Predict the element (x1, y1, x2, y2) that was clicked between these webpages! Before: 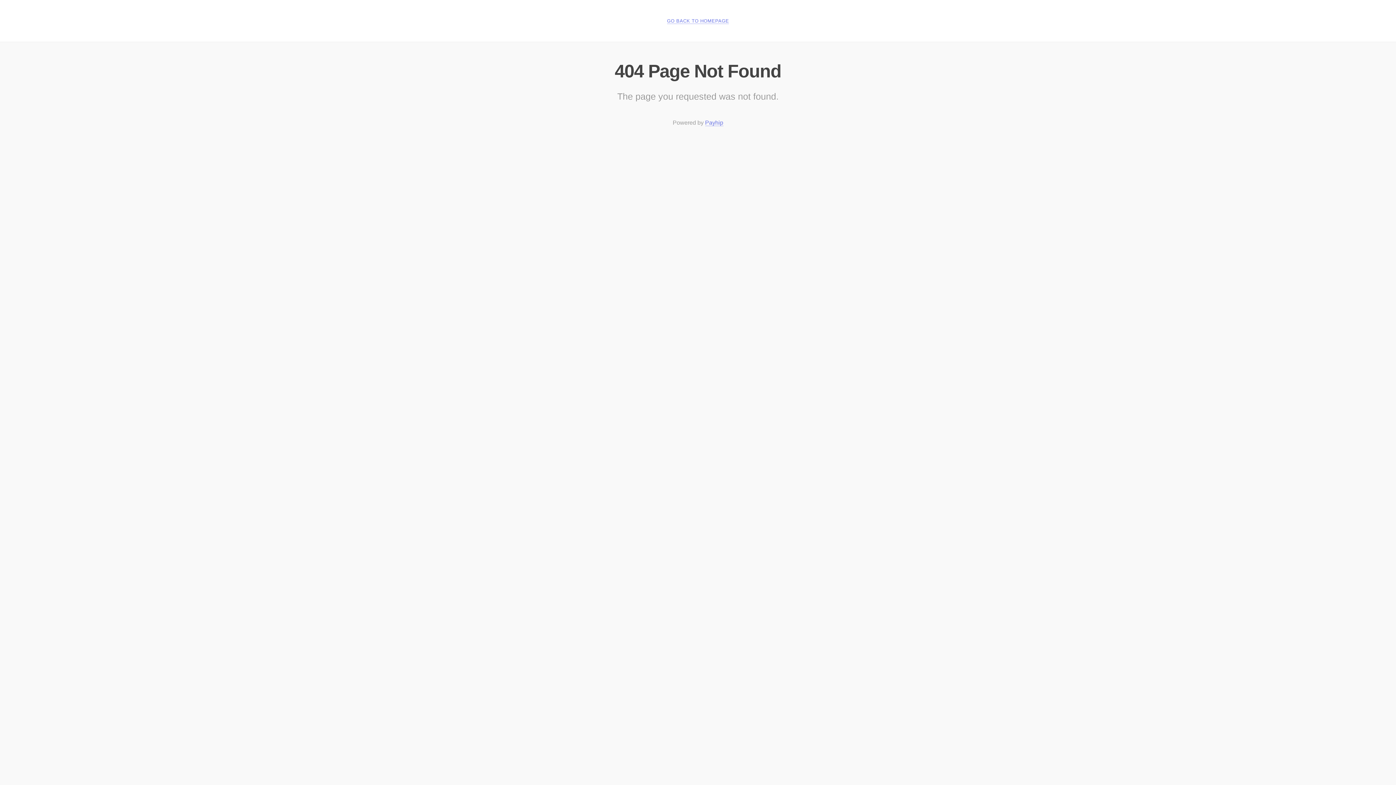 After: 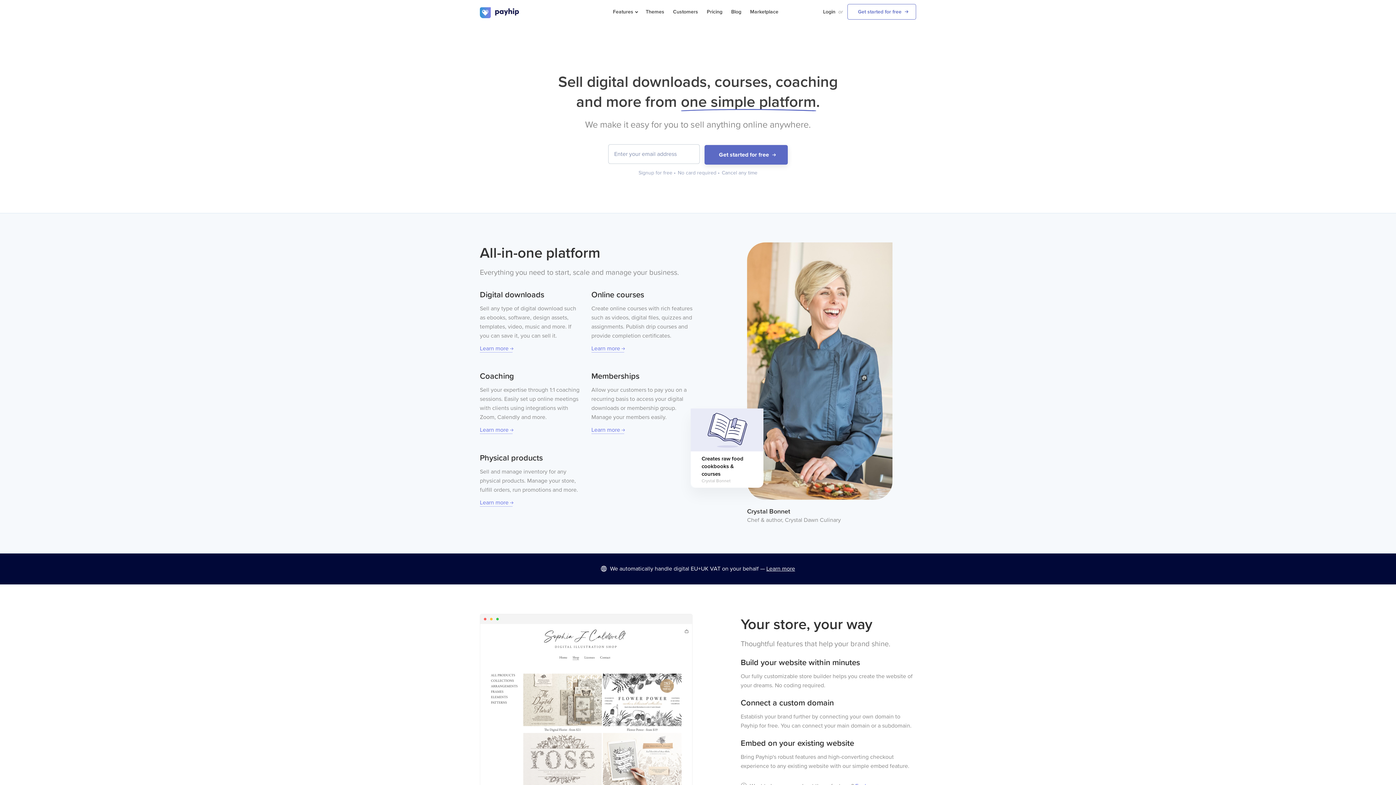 Action: label: Payhip bbox: (705, 119, 723, 126)